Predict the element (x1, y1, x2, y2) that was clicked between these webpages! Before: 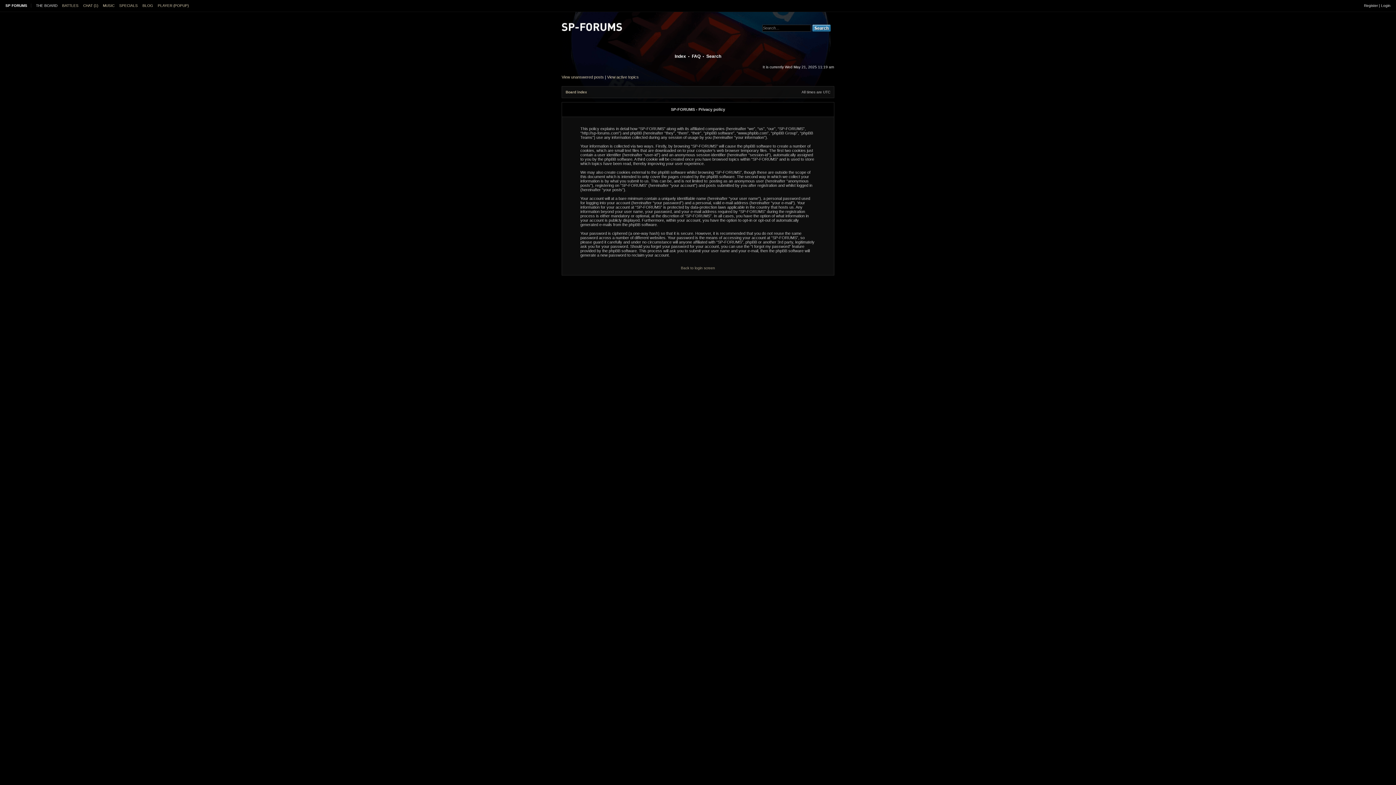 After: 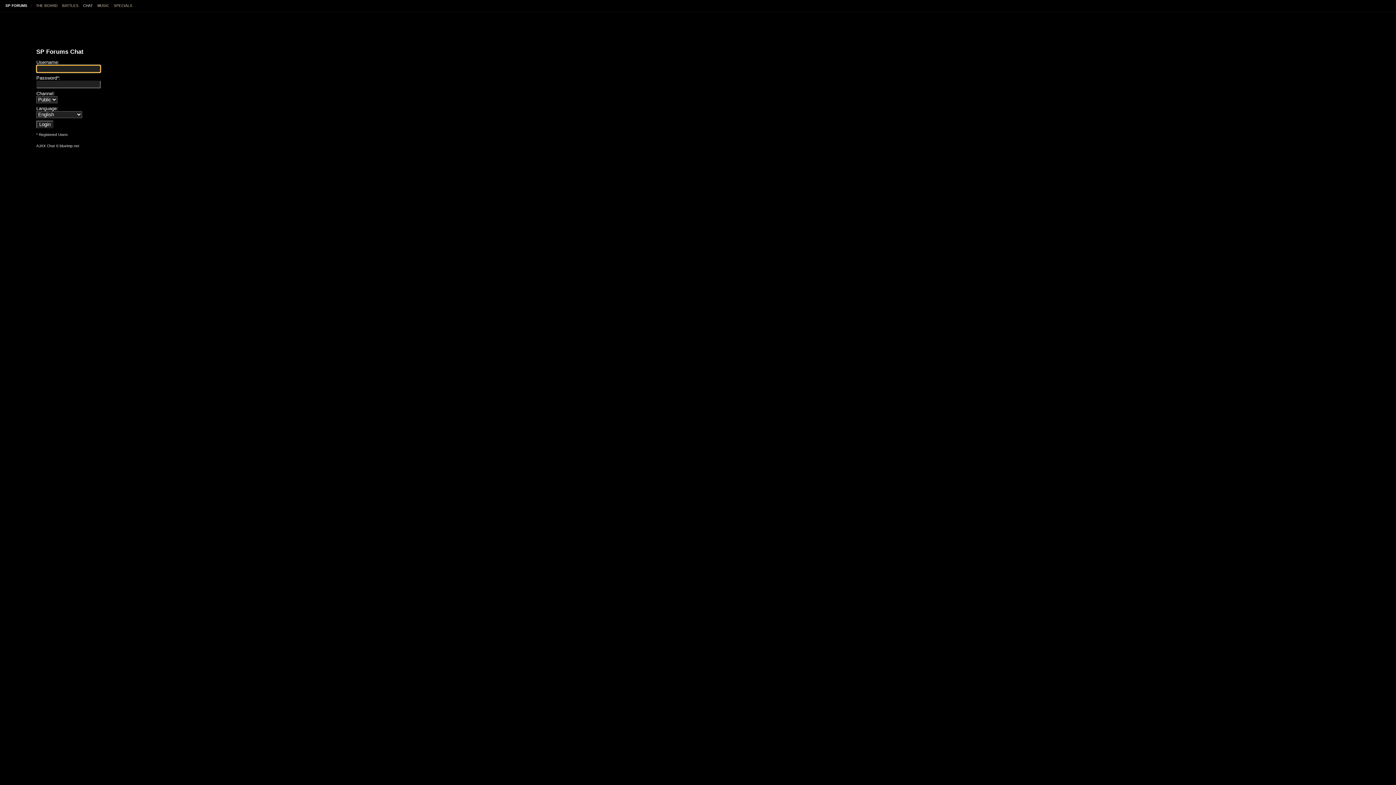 Action: label: CHAT (1) bbox: (83, 3, 98, 7)